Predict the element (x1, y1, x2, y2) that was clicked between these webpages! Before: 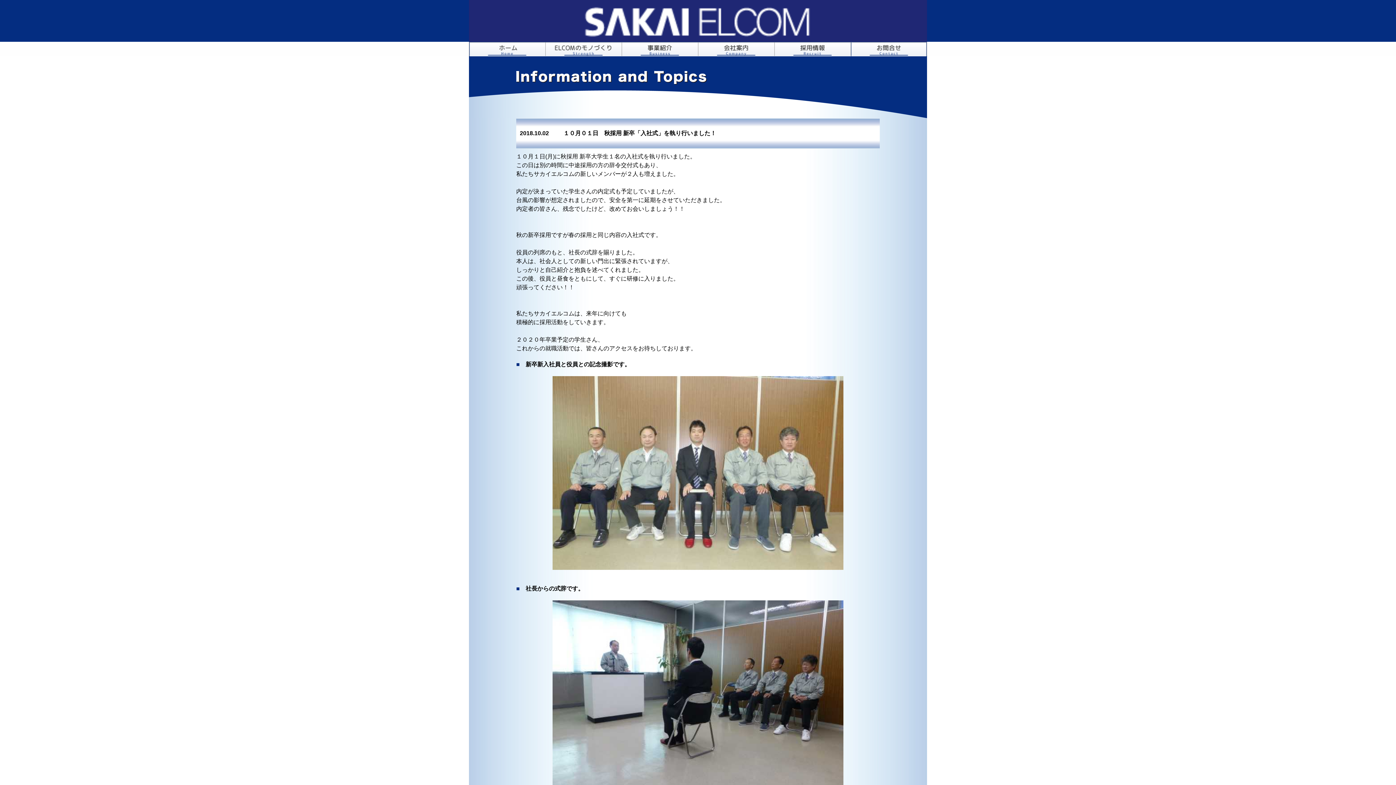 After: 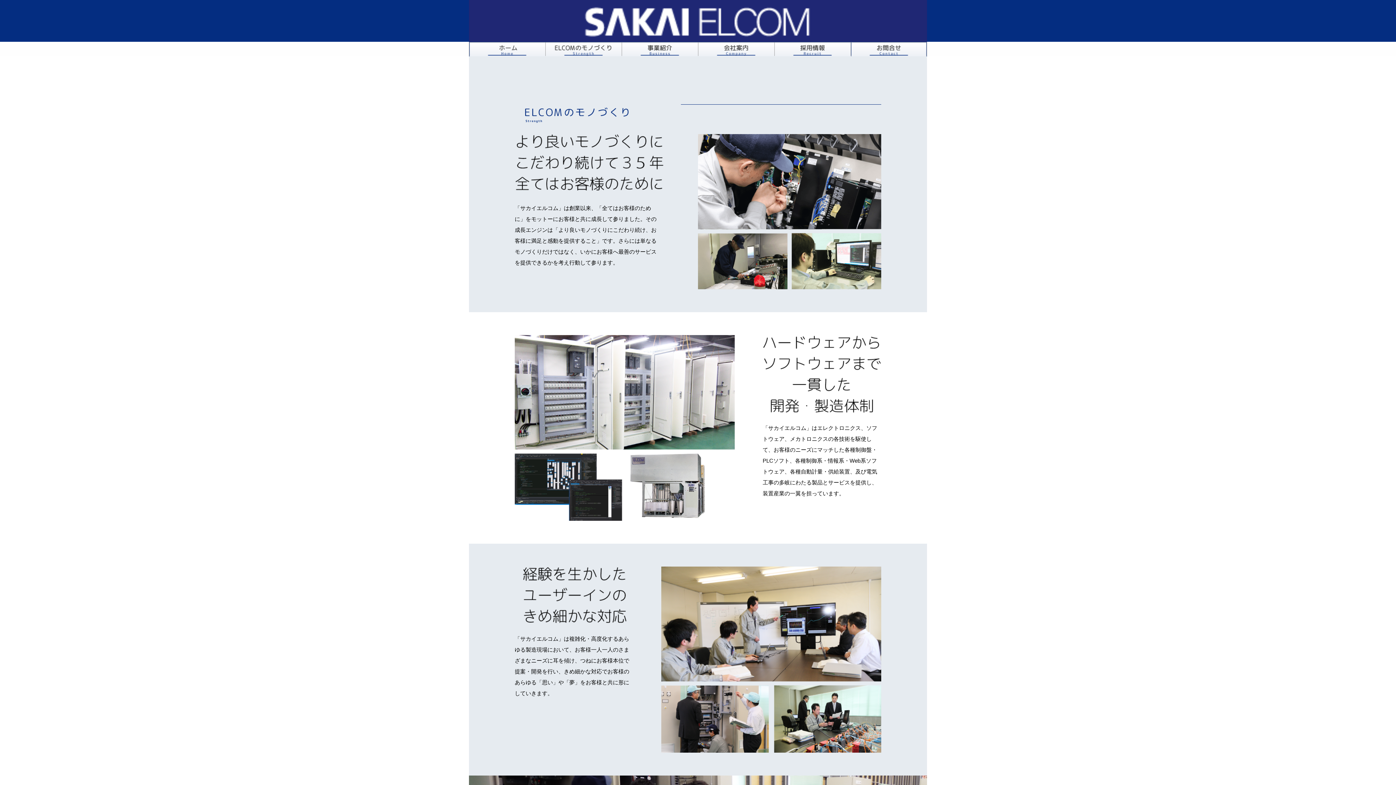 Action: bbox: (545, 41, 621, 56) label: ELCOMのモノづくり